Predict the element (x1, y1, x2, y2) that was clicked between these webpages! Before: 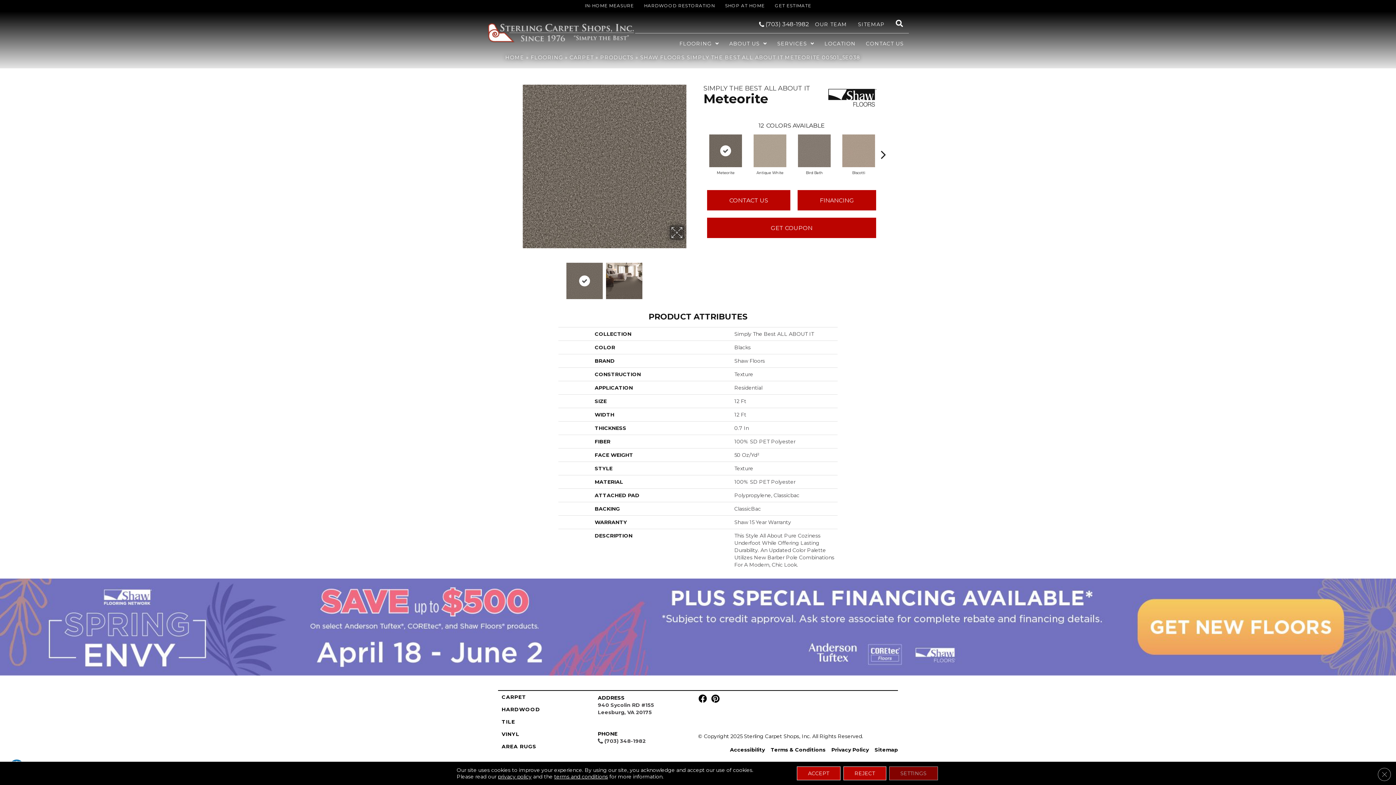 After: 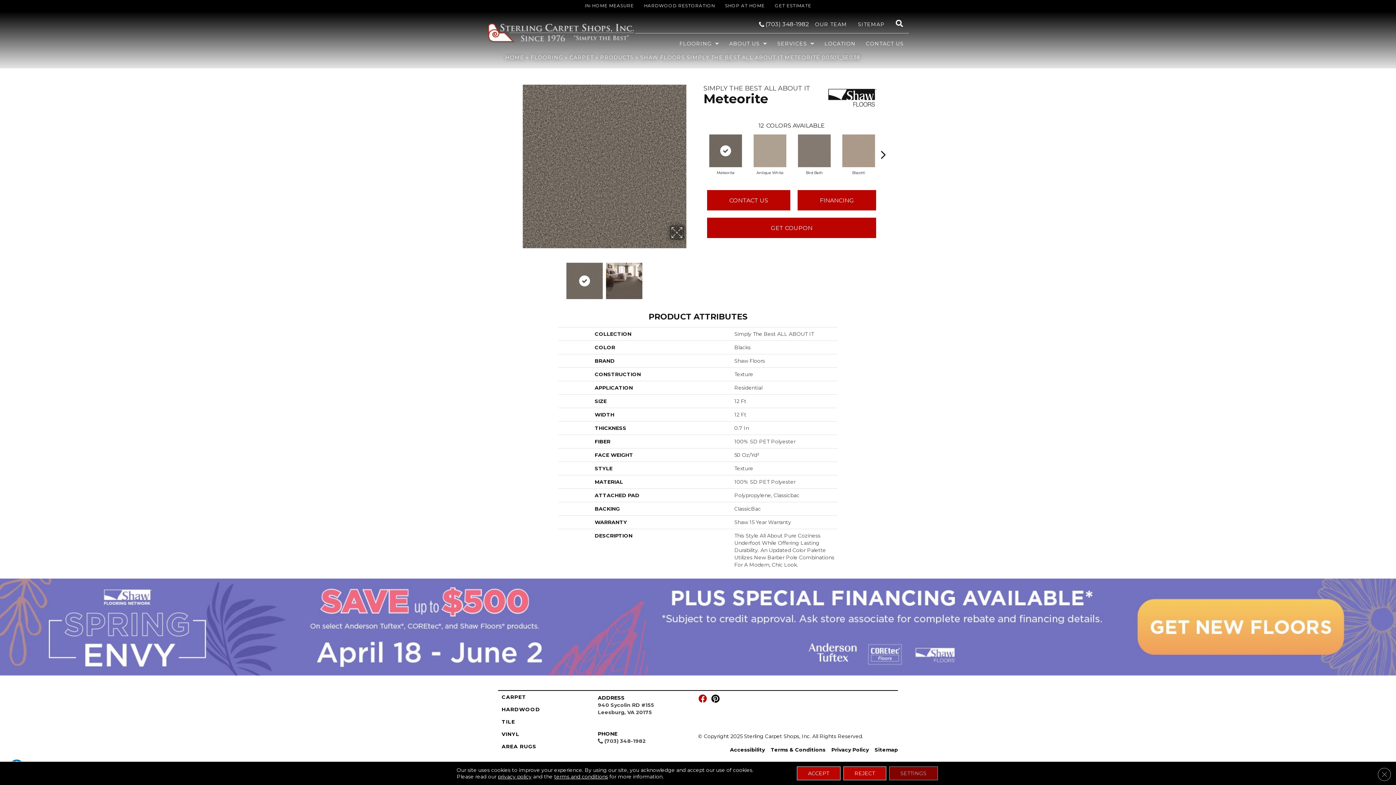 Action: bbox: (698, 694, 707, 703)